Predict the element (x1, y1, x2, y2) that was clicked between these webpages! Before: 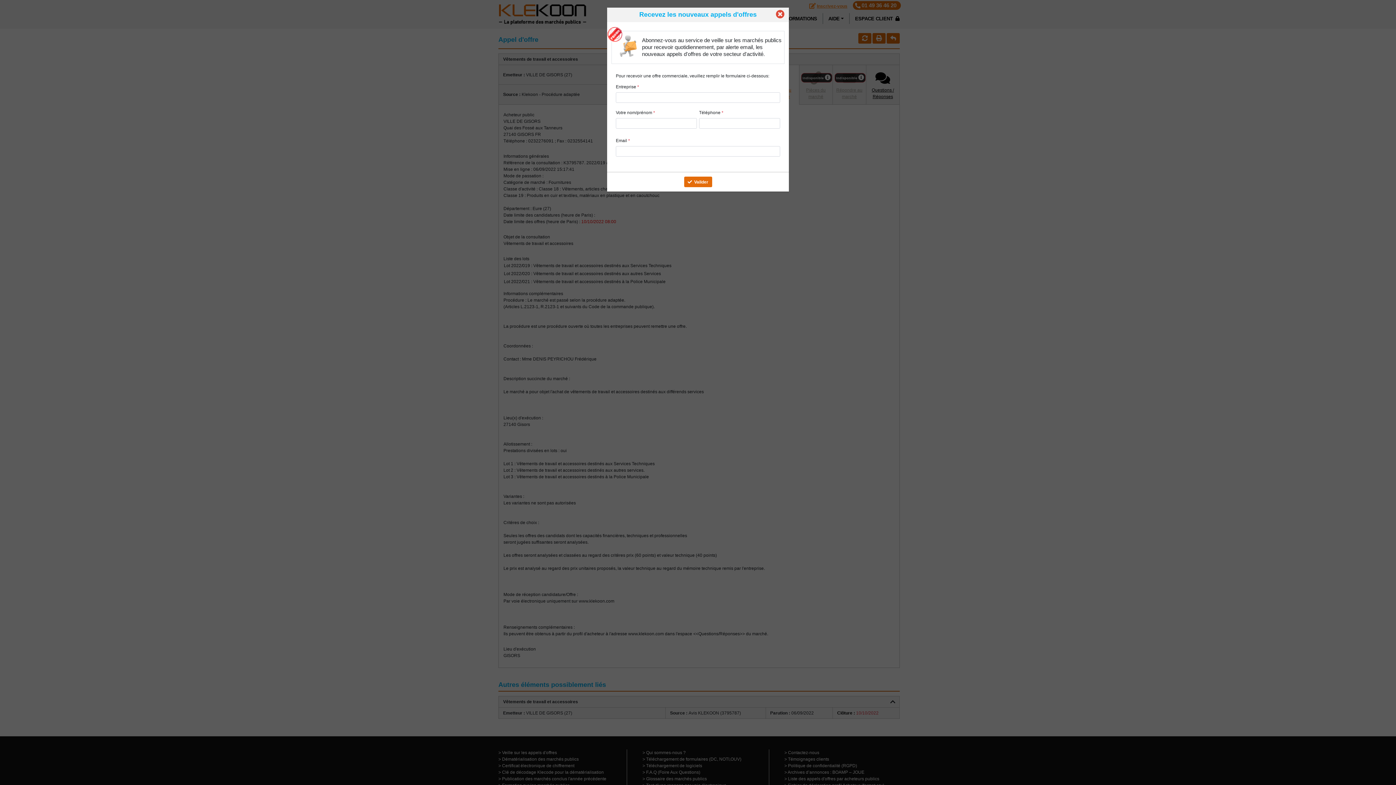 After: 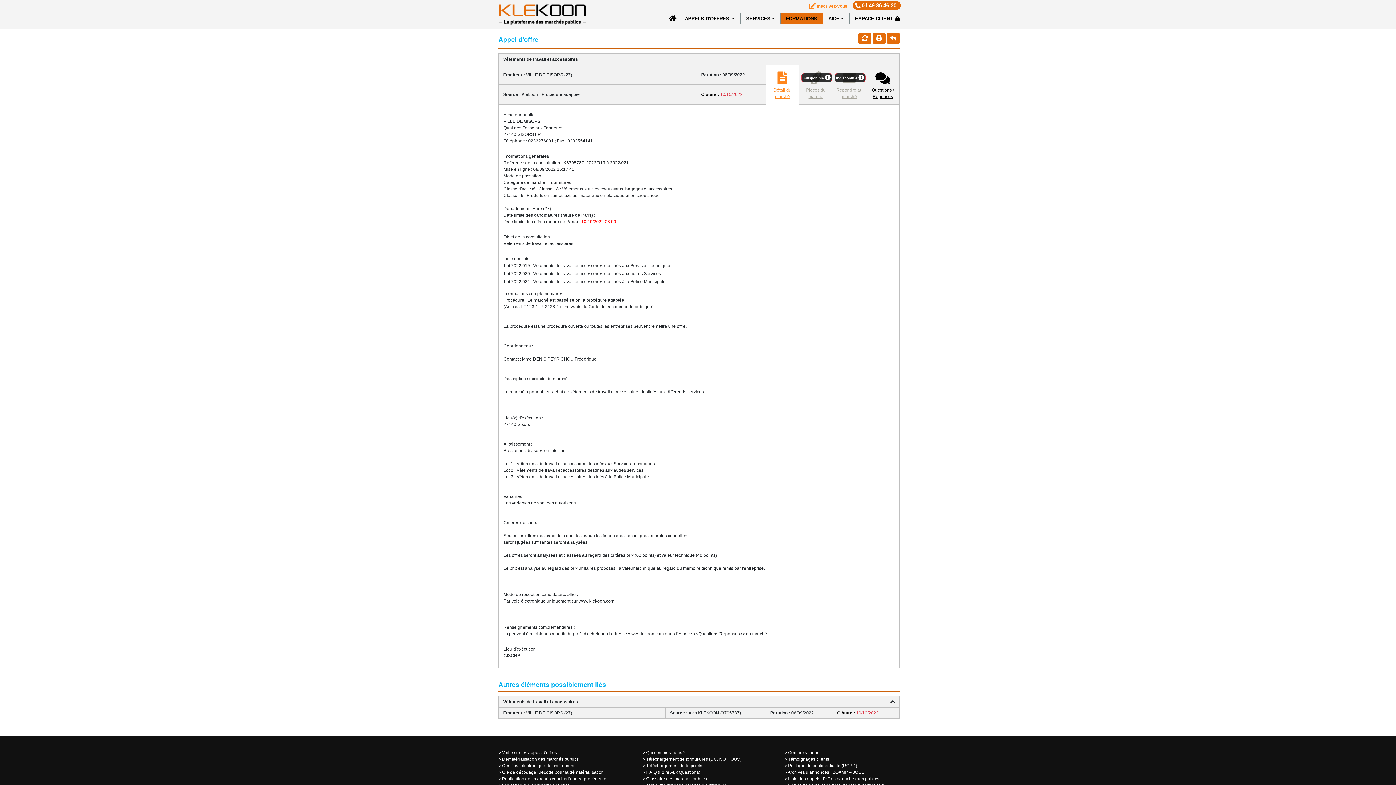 Action: bbox: (771, 7, 789, 22)